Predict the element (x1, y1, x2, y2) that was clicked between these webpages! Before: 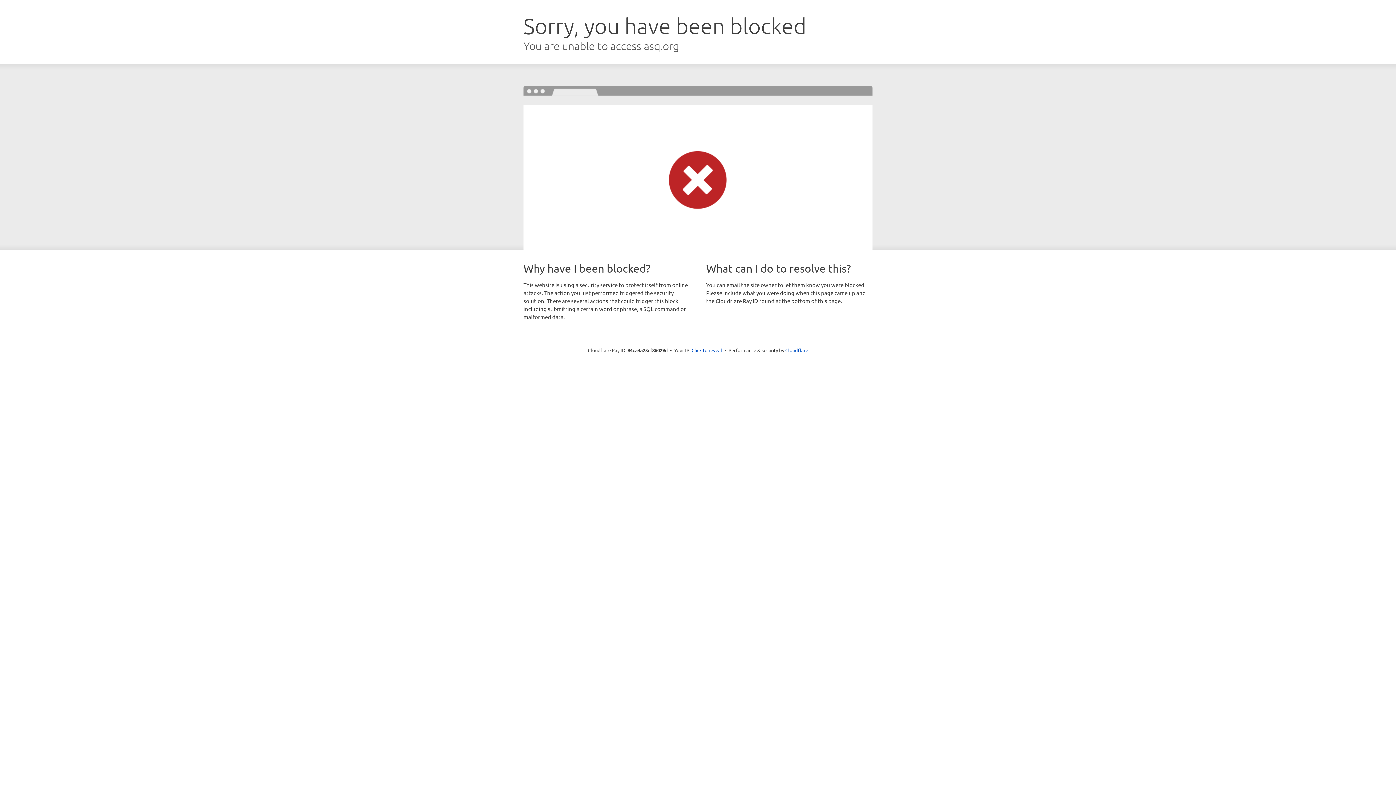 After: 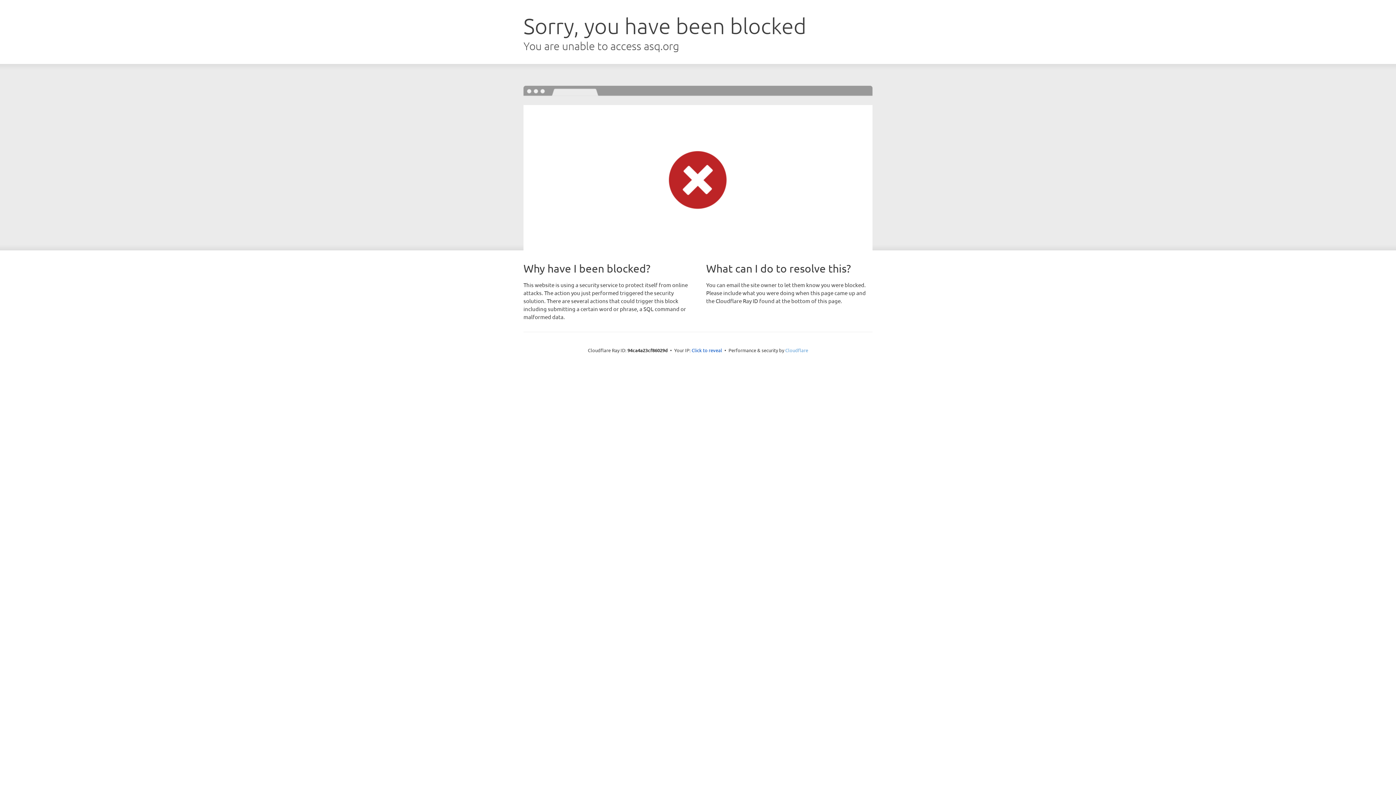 Action: bbox: (785, 347, 808, 353) label: Cloudflare